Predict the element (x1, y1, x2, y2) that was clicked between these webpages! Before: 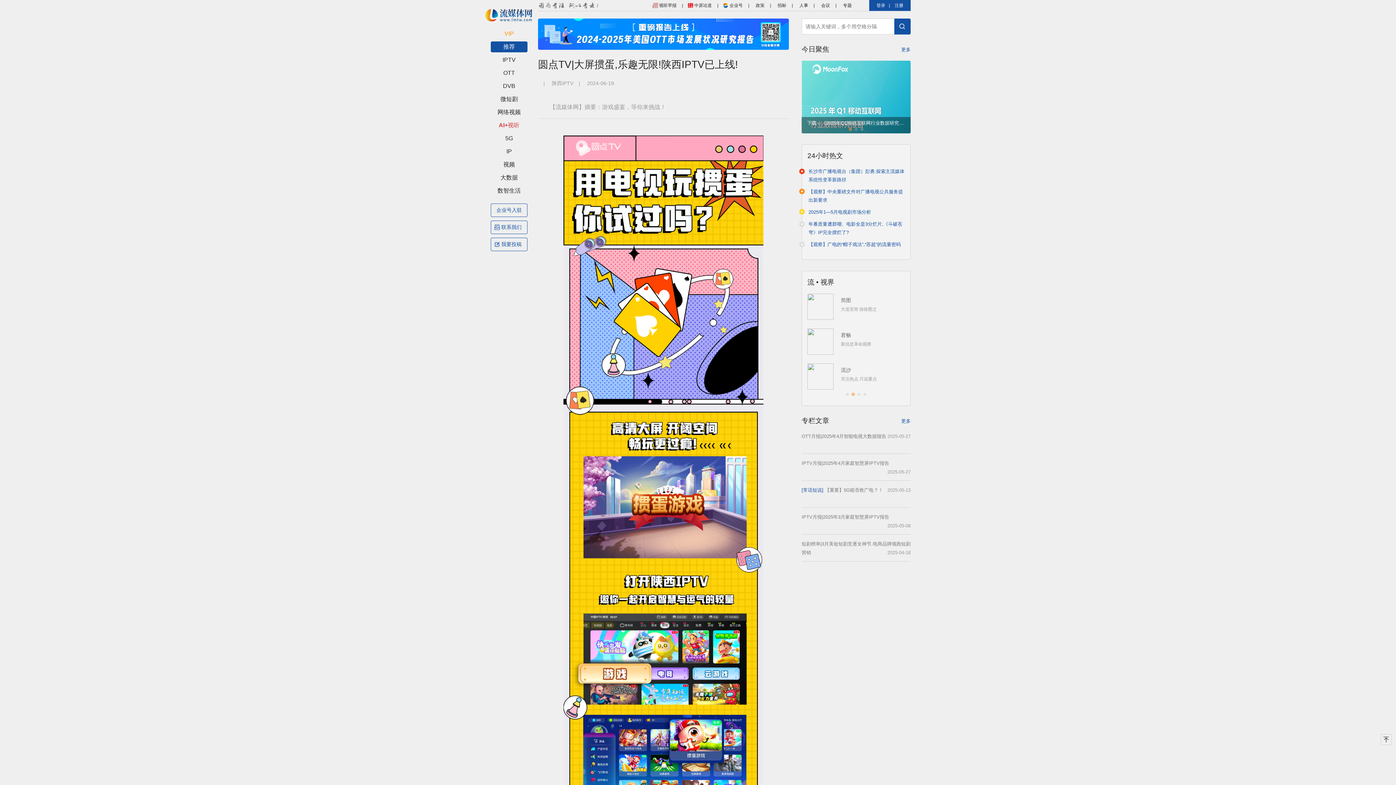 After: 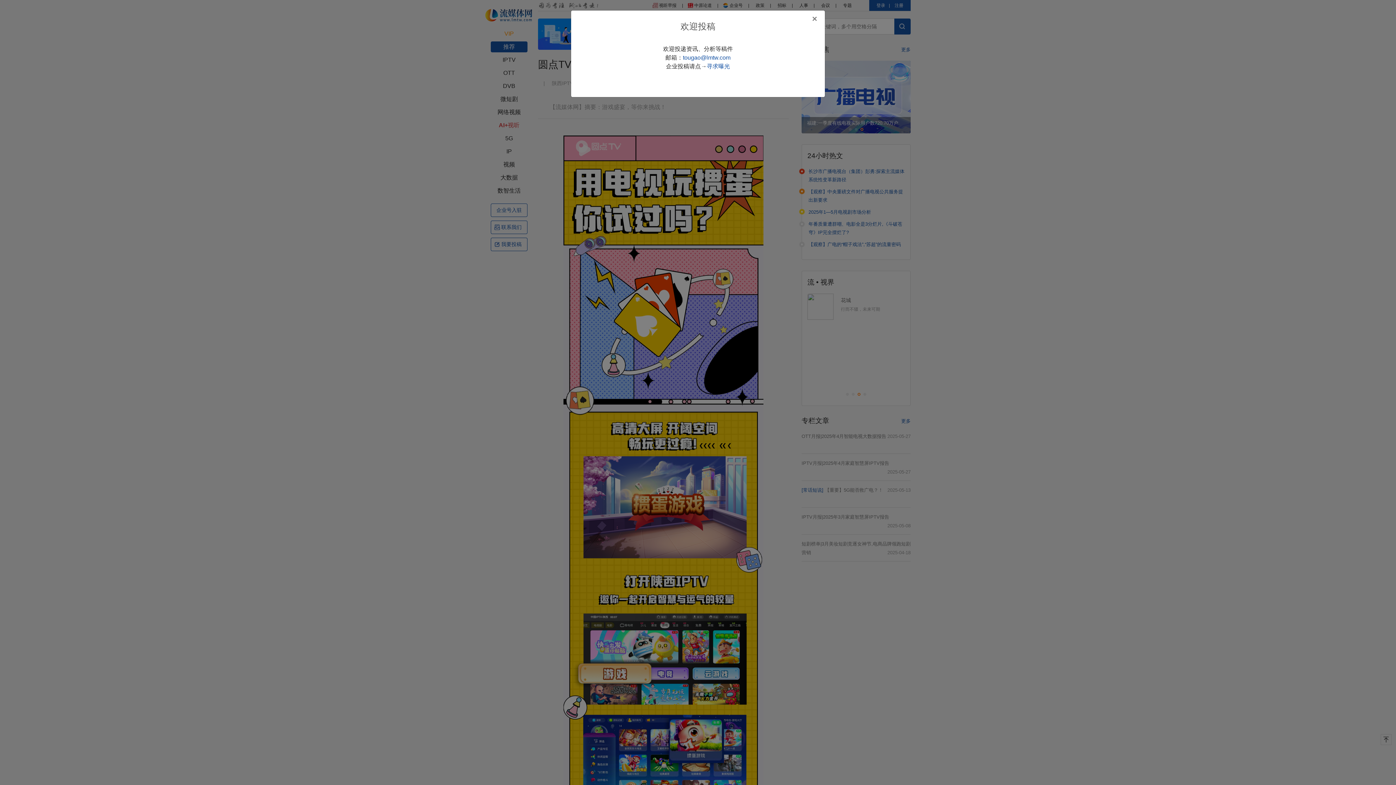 Action: label: 我要投稿 bbox: (490, 237, 527, 251)